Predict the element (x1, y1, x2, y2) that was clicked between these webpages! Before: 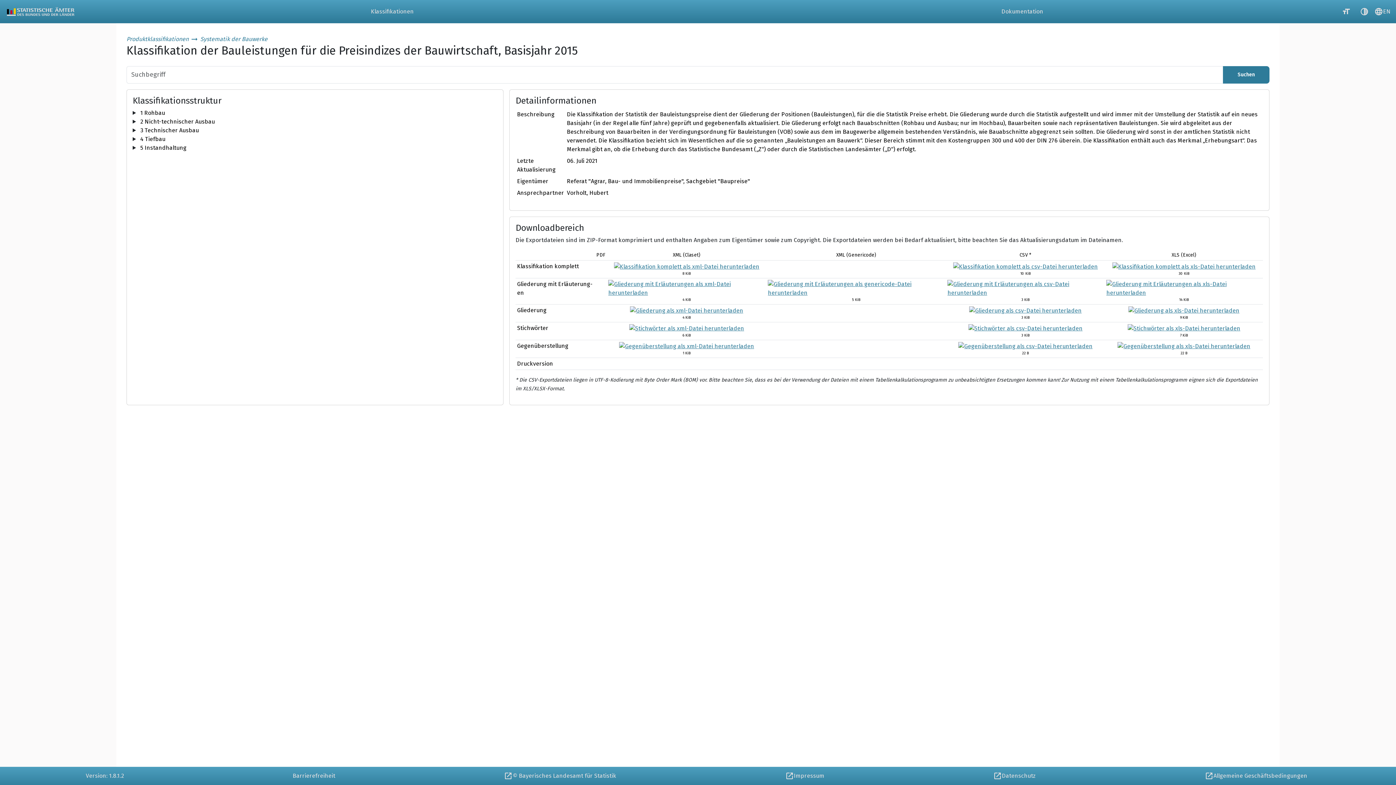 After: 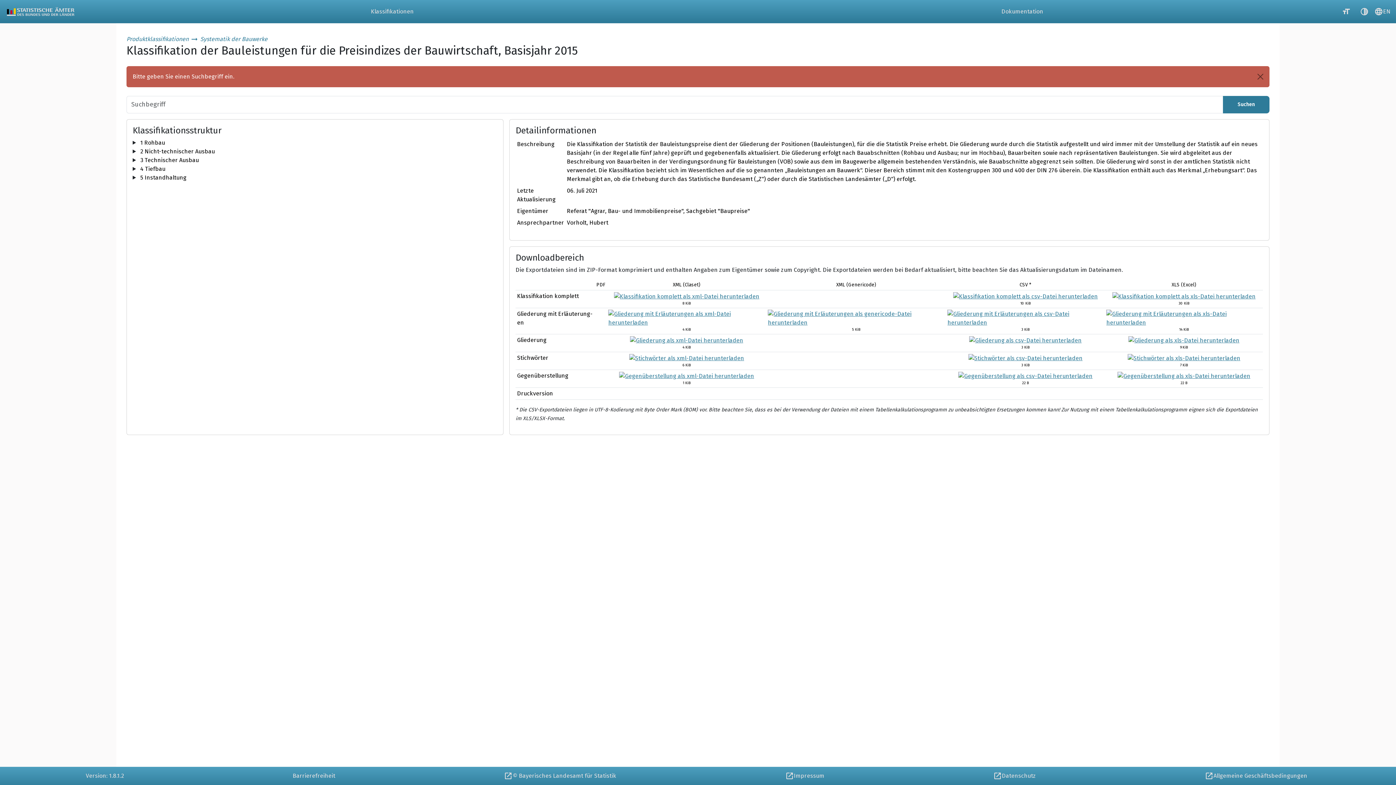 Action: label: Suchen bbox: (1223, 66, 1269, 83)